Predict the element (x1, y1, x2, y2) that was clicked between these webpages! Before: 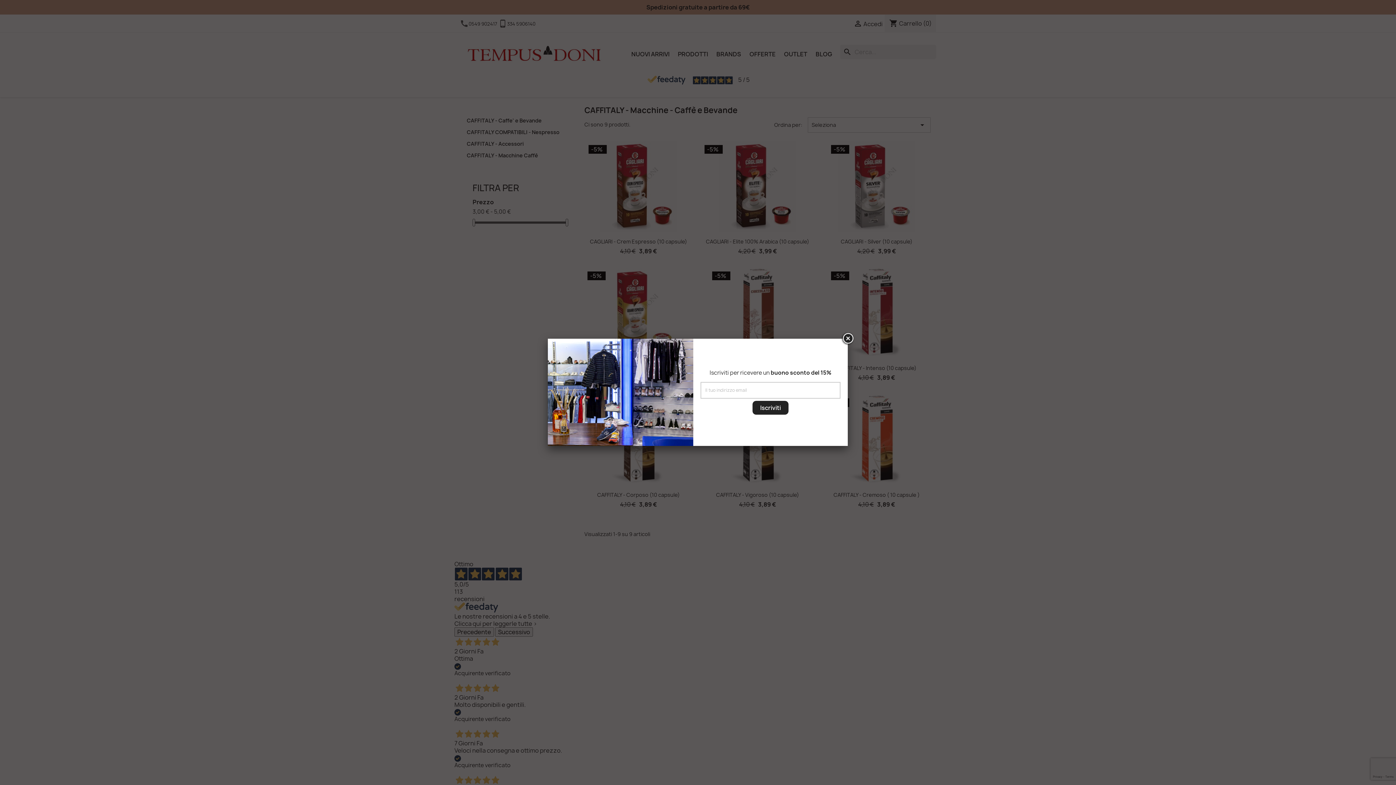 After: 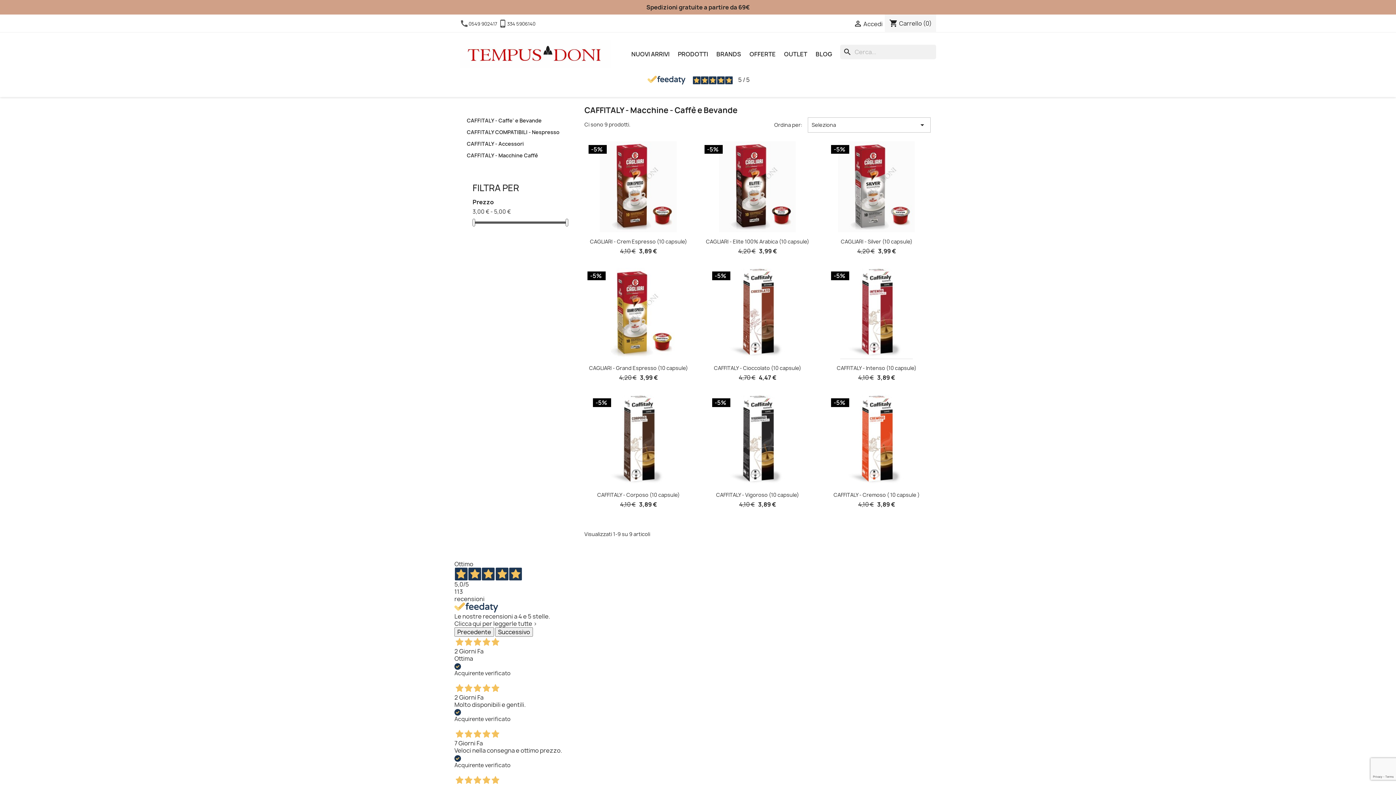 Action: bbox: (841, 332, 854, 345)